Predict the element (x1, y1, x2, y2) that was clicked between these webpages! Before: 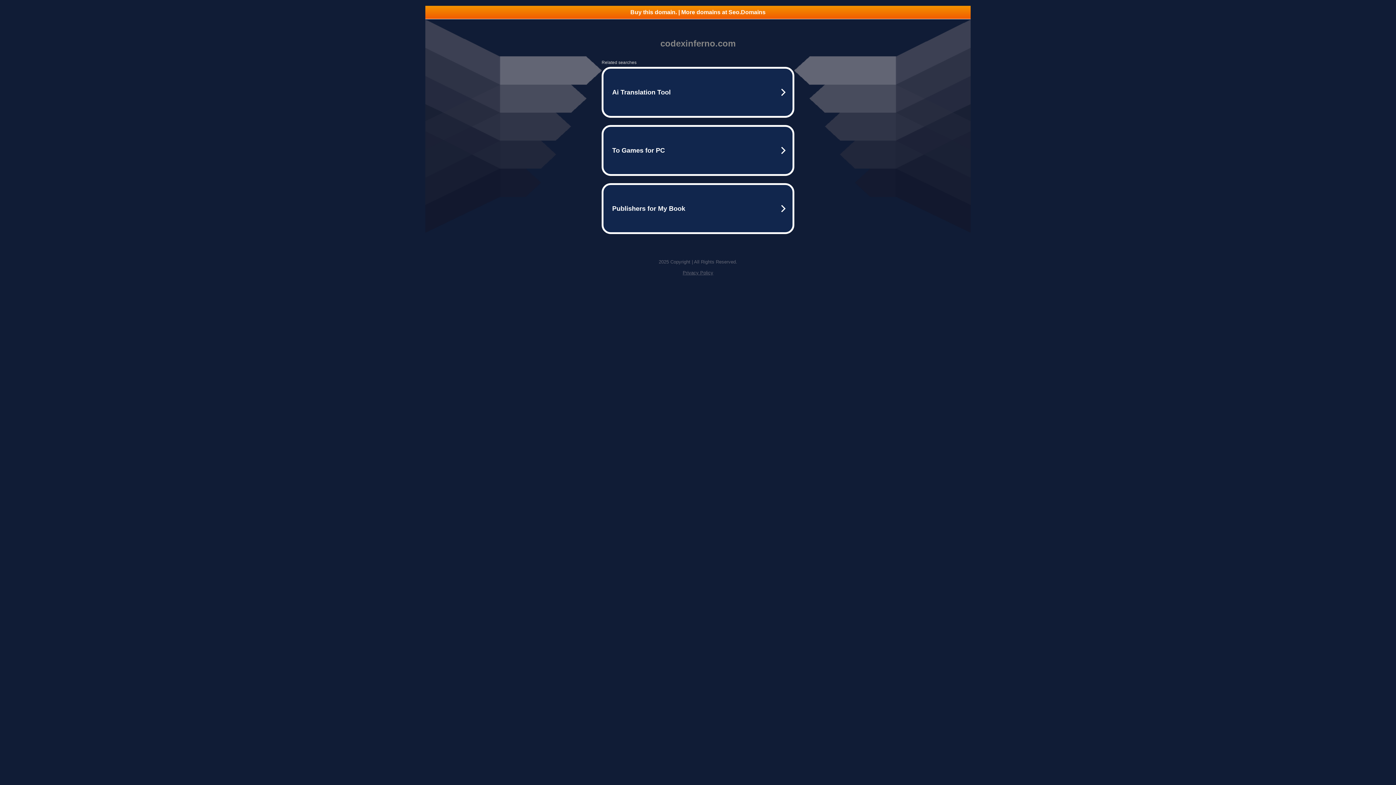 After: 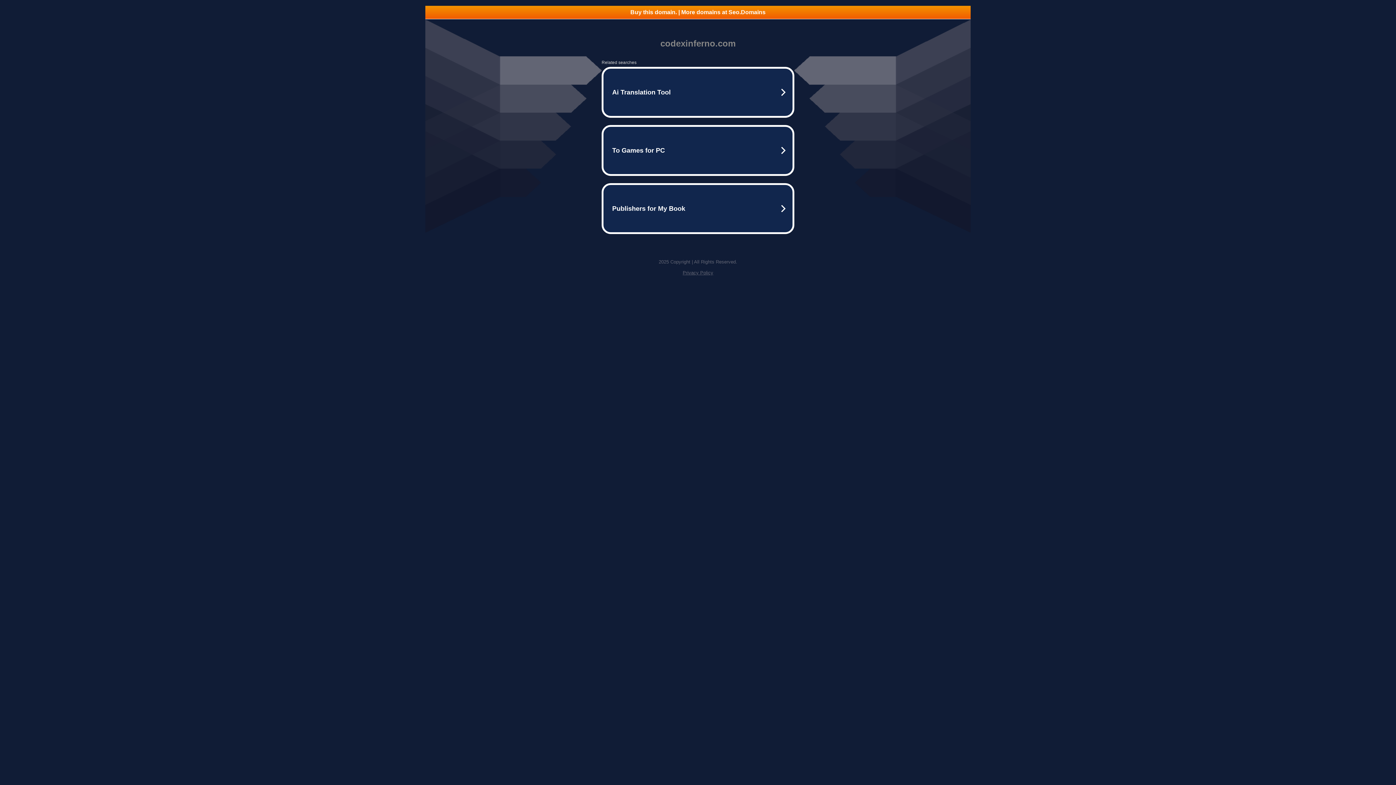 Action: label: Buy this domain. | More domains at Seo.Domains bbox: (425, 5, 970, 18)